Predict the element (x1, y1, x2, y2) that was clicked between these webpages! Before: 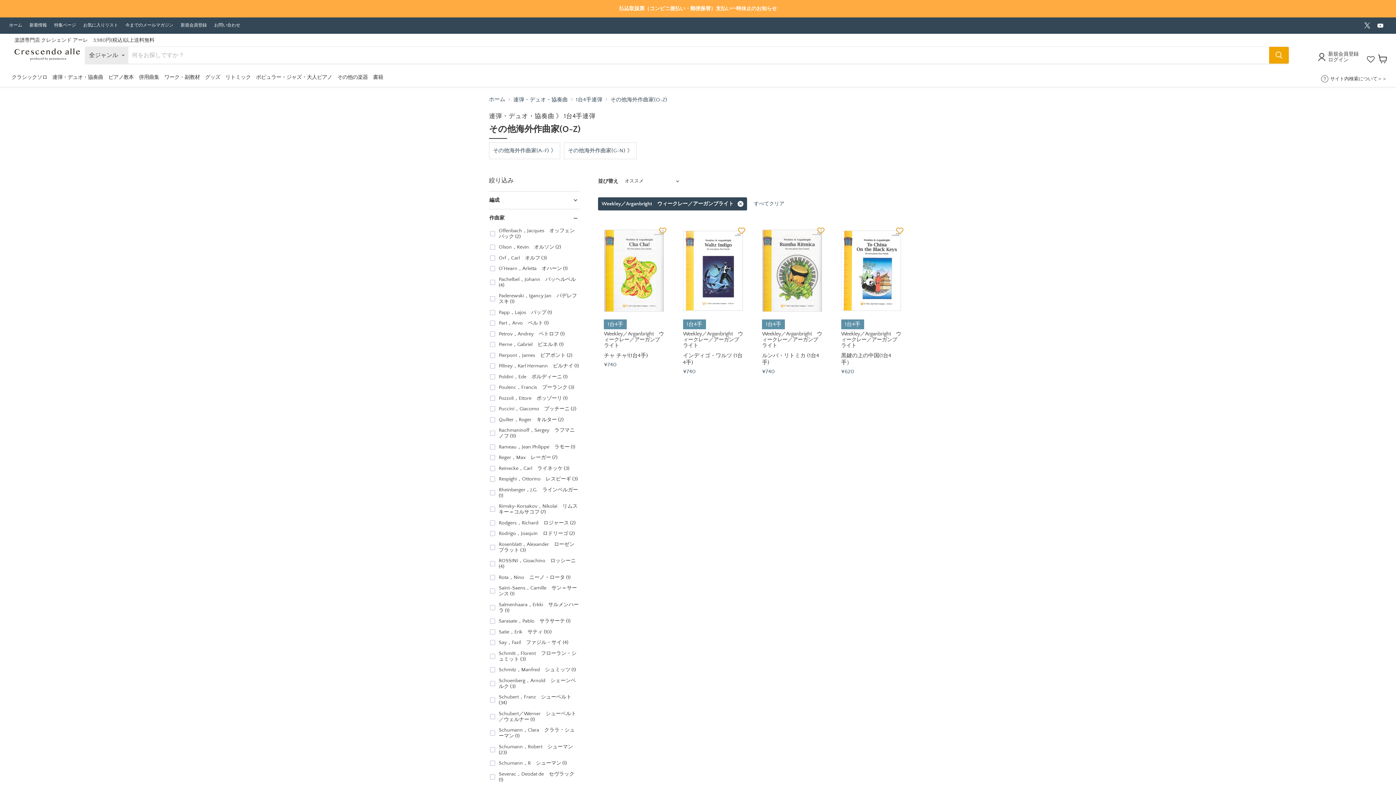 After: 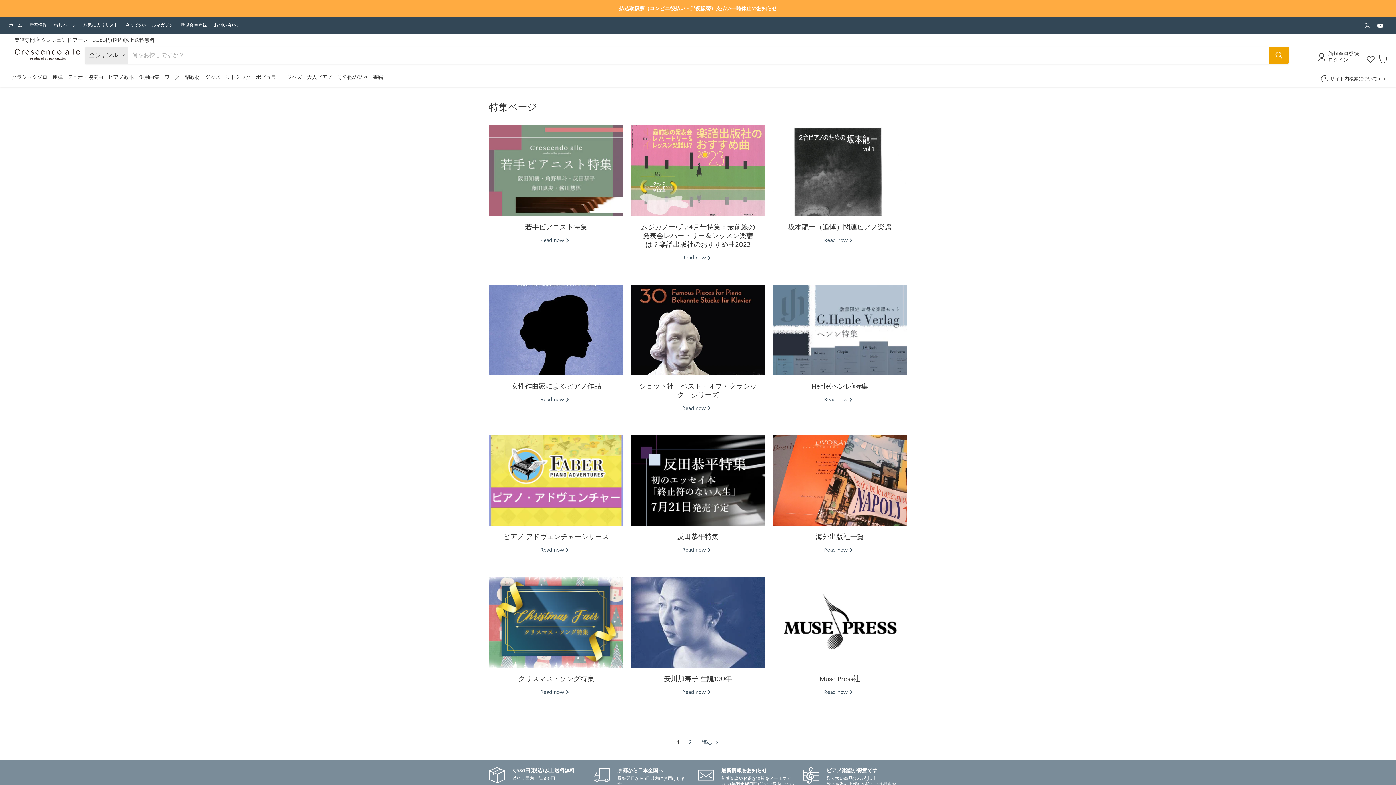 Action: label: 特集ページ bbox: (54, 22, 76, 27)